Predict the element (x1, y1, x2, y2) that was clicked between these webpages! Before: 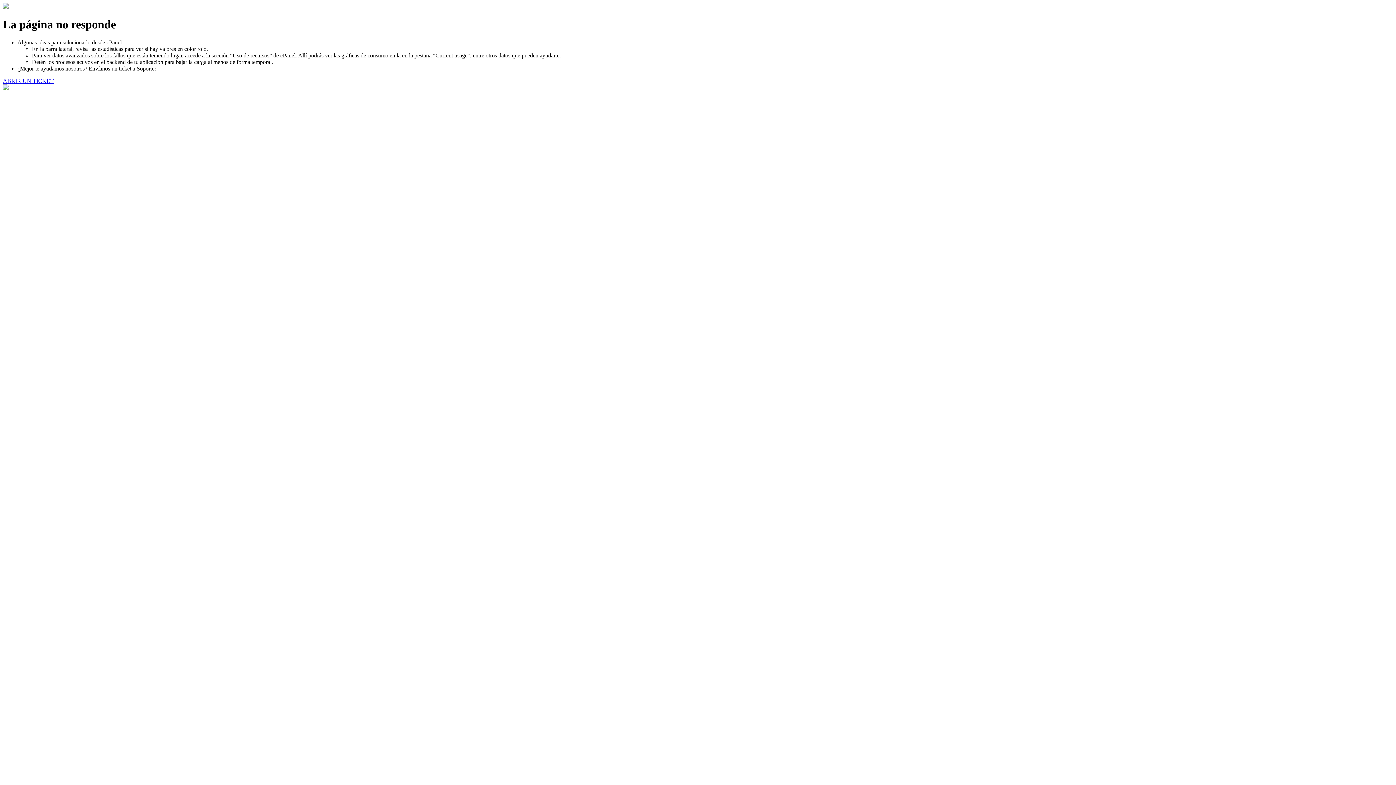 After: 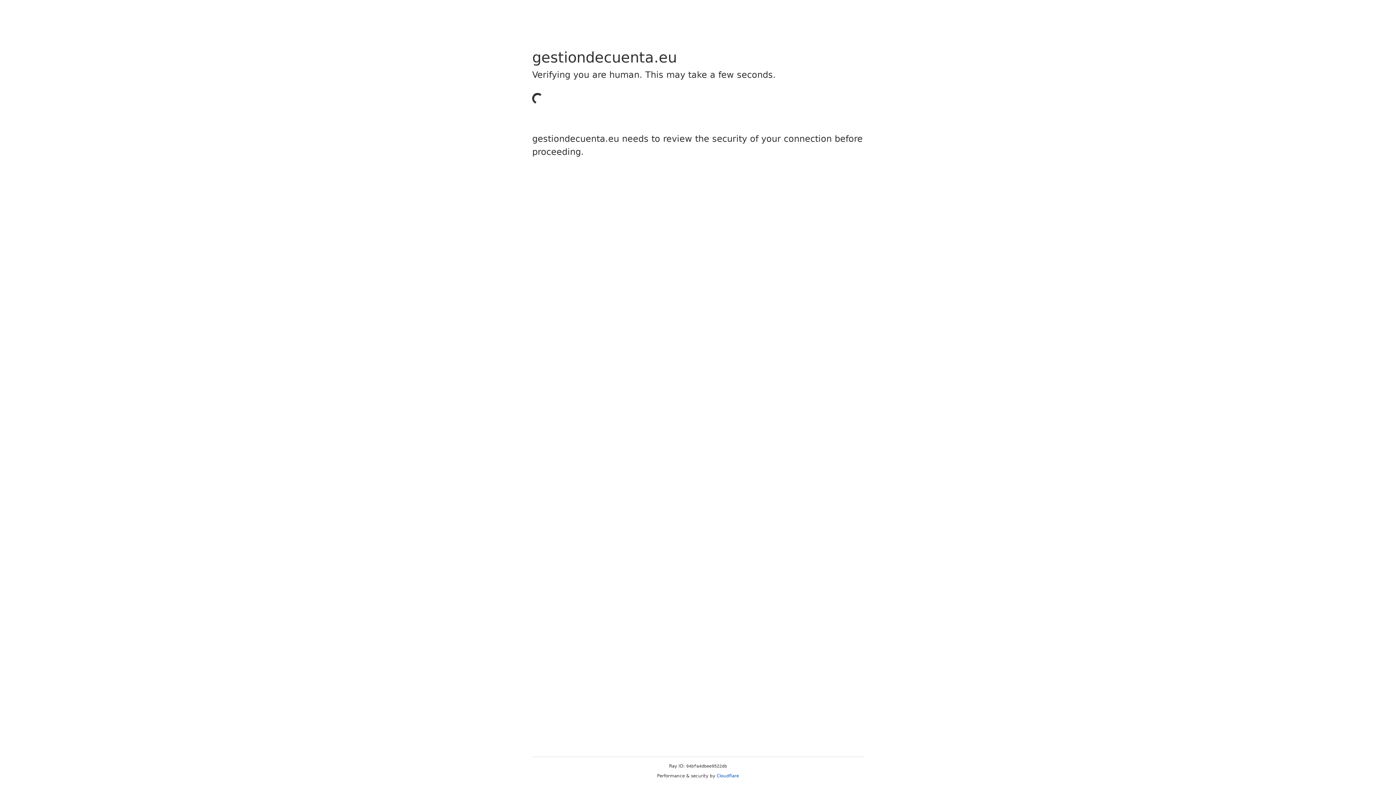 Action: bbox: (2, 77, 53, 83) label: ABRIR UN TICKET